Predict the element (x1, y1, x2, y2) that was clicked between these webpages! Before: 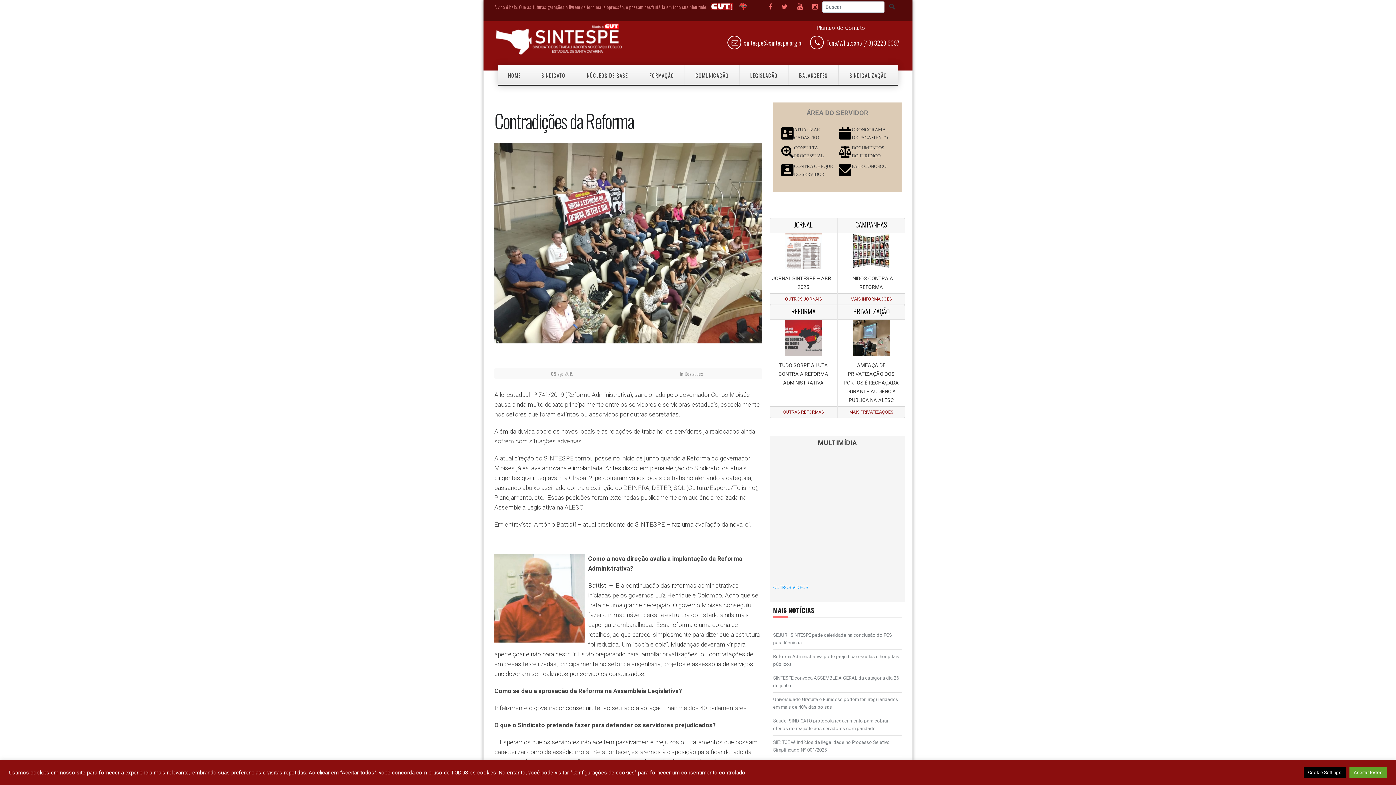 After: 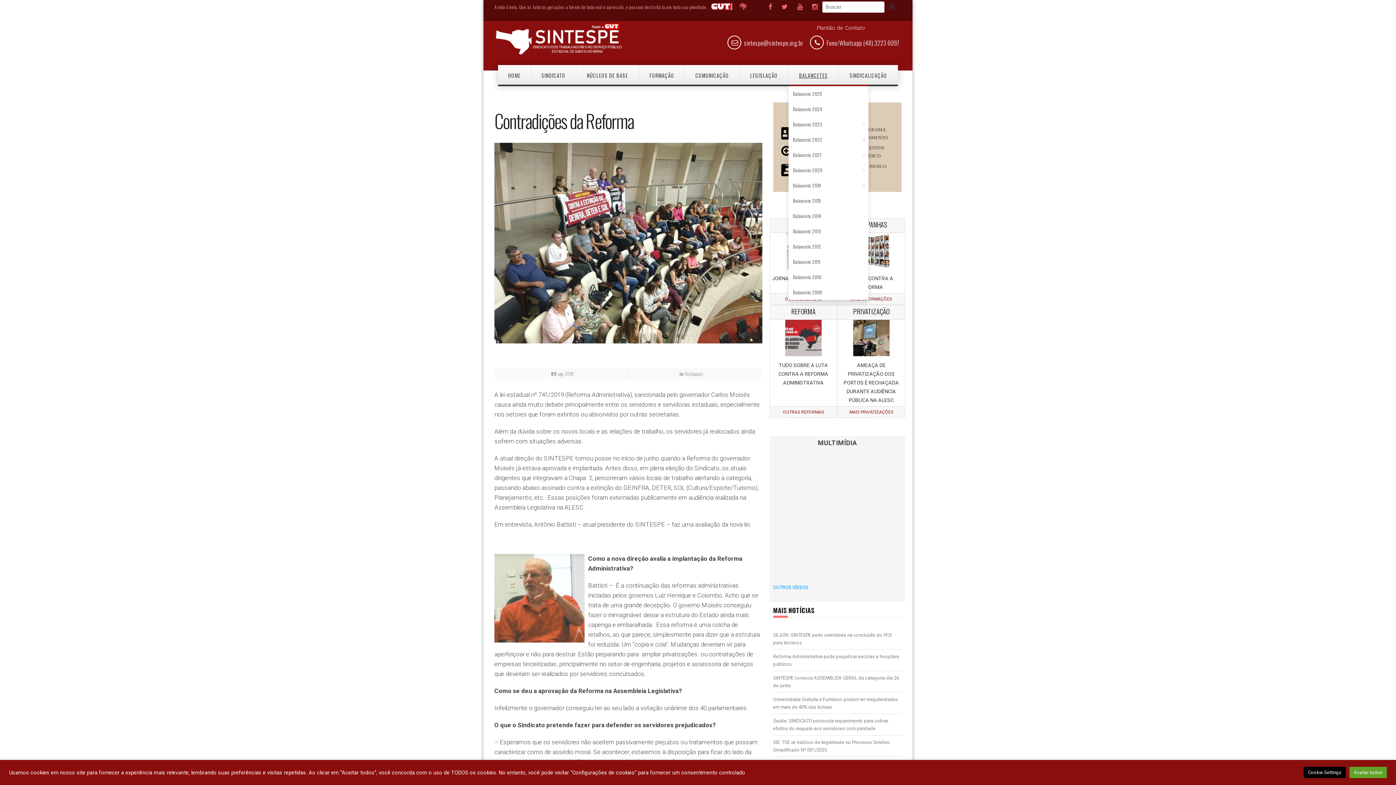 Action: label: BALANCETES bbox: (788, 65, 838, 84)